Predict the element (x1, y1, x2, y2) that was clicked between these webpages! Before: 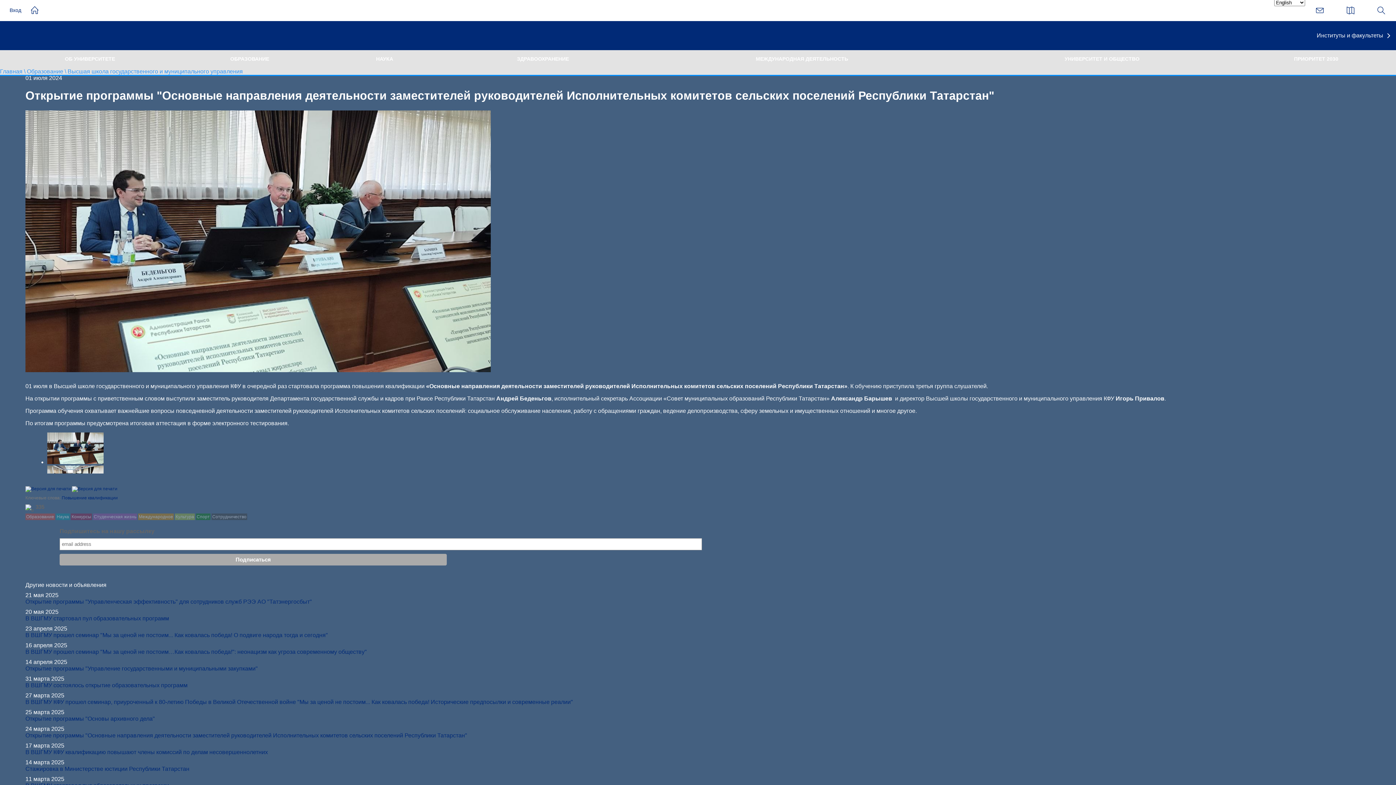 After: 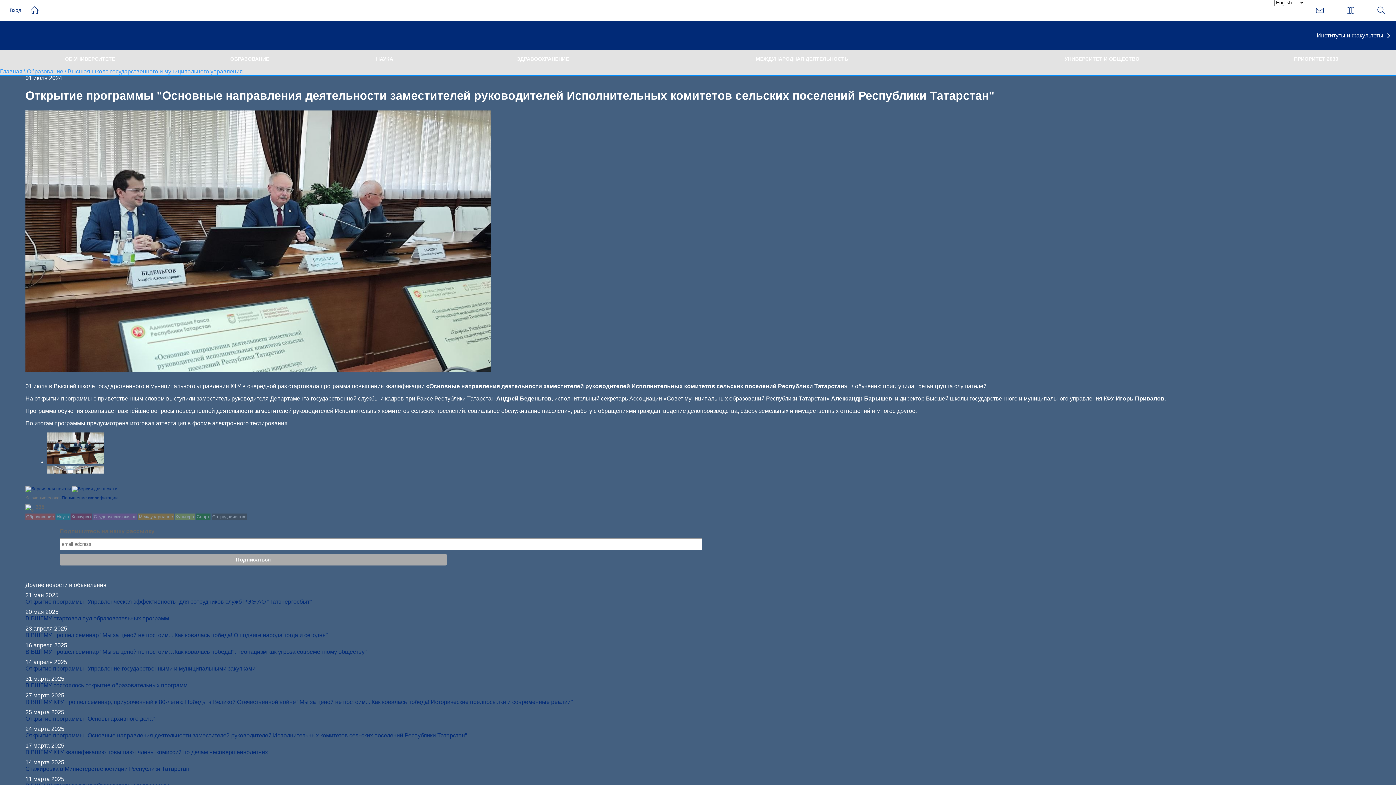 Action: bbox: (72, 486, 117, 491)